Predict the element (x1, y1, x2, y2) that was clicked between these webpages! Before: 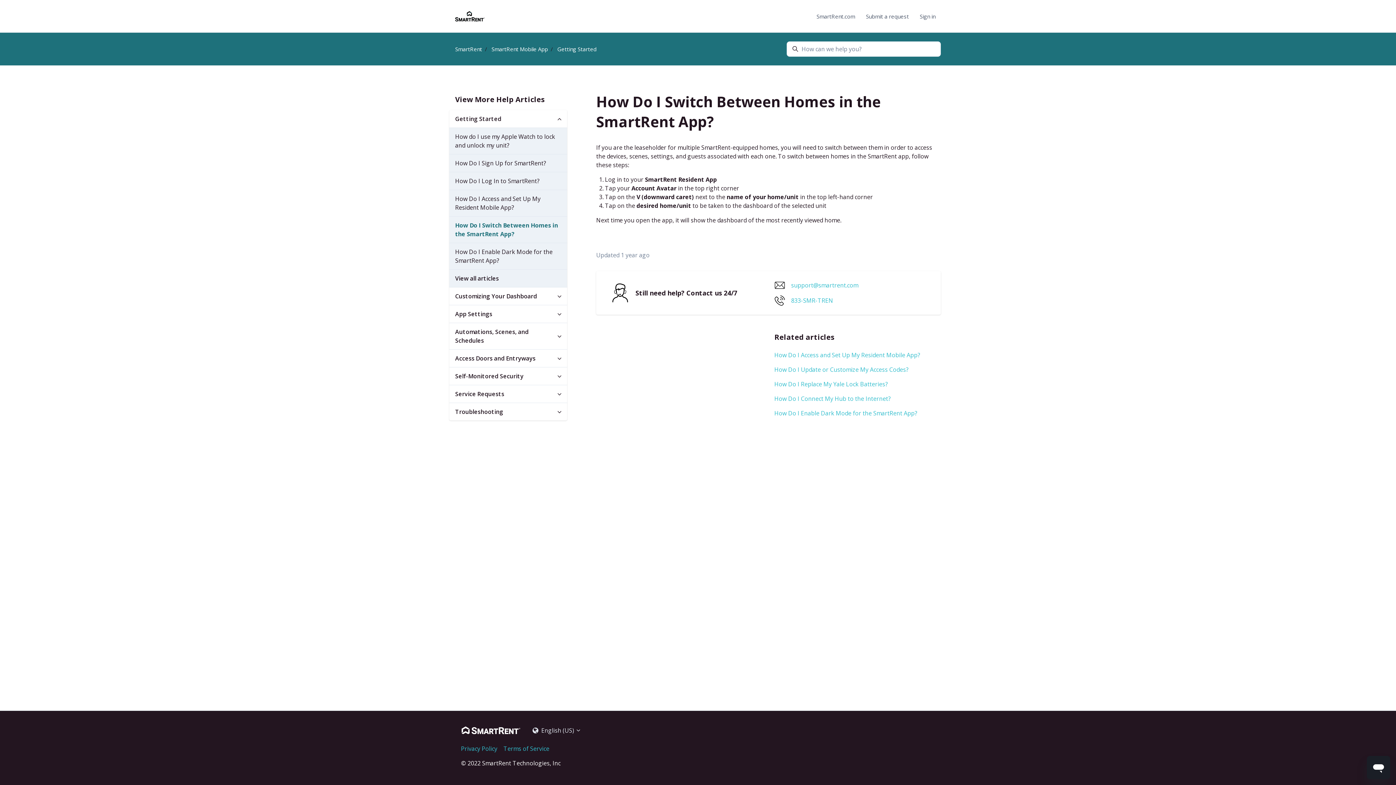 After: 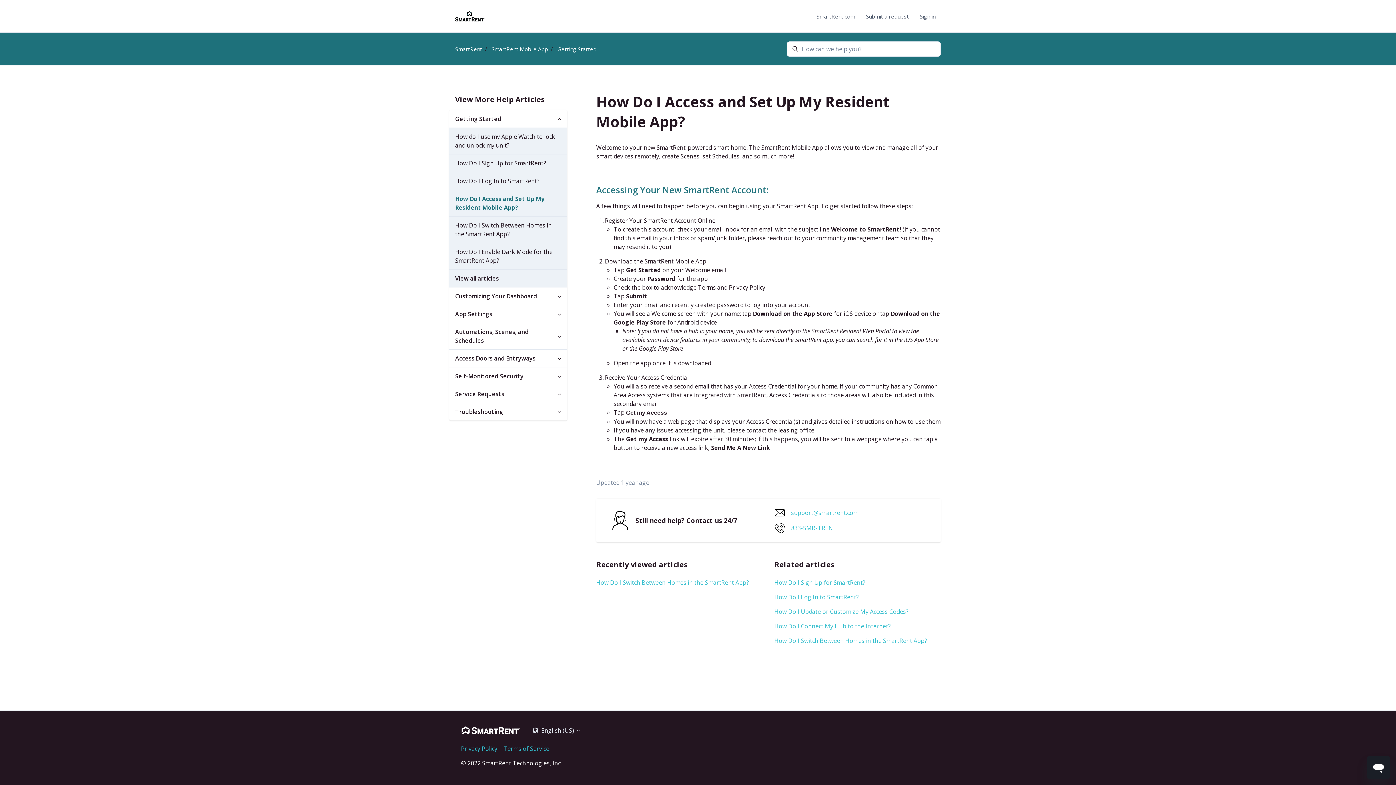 Action: bbox: (774, 348, 941, 362) label: How Do I Access and Set Up My Resident Mobile App?